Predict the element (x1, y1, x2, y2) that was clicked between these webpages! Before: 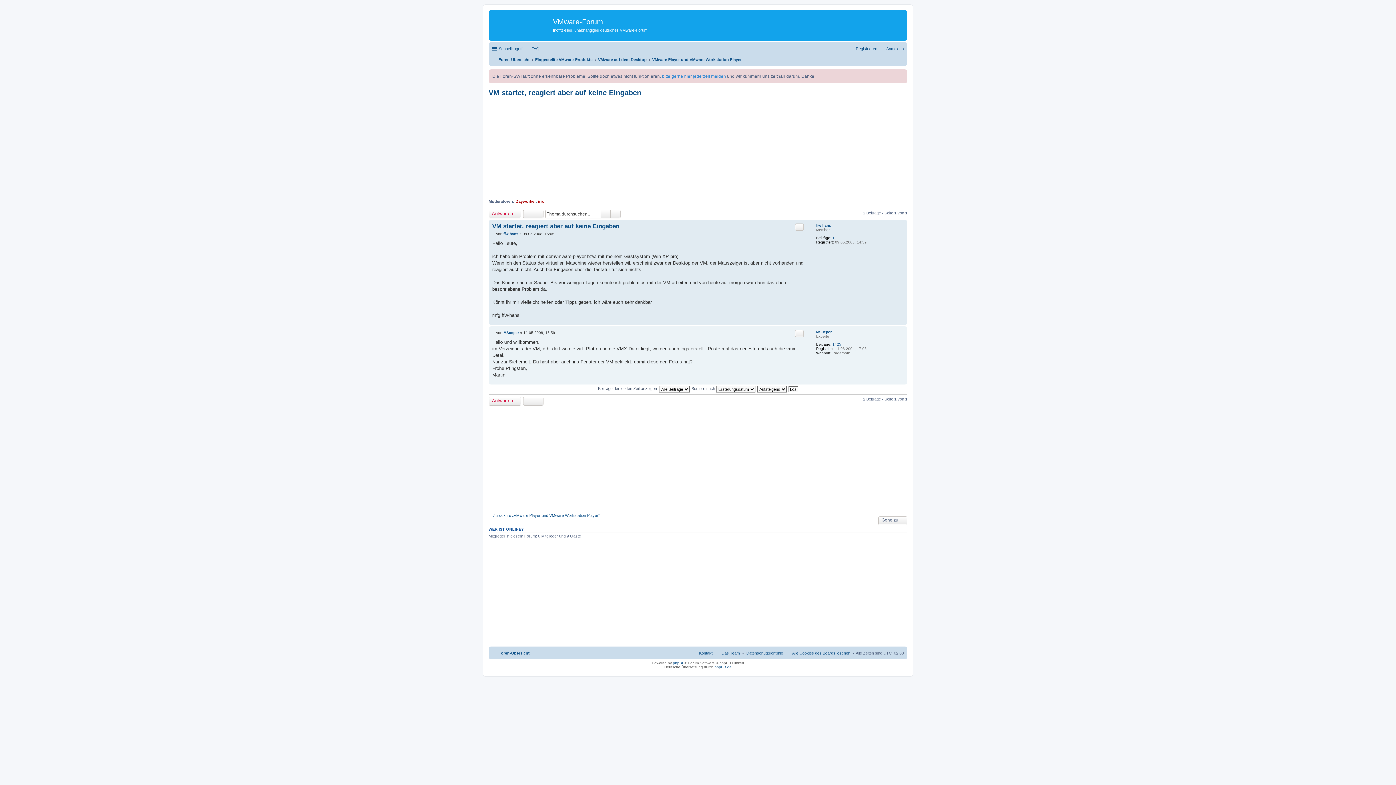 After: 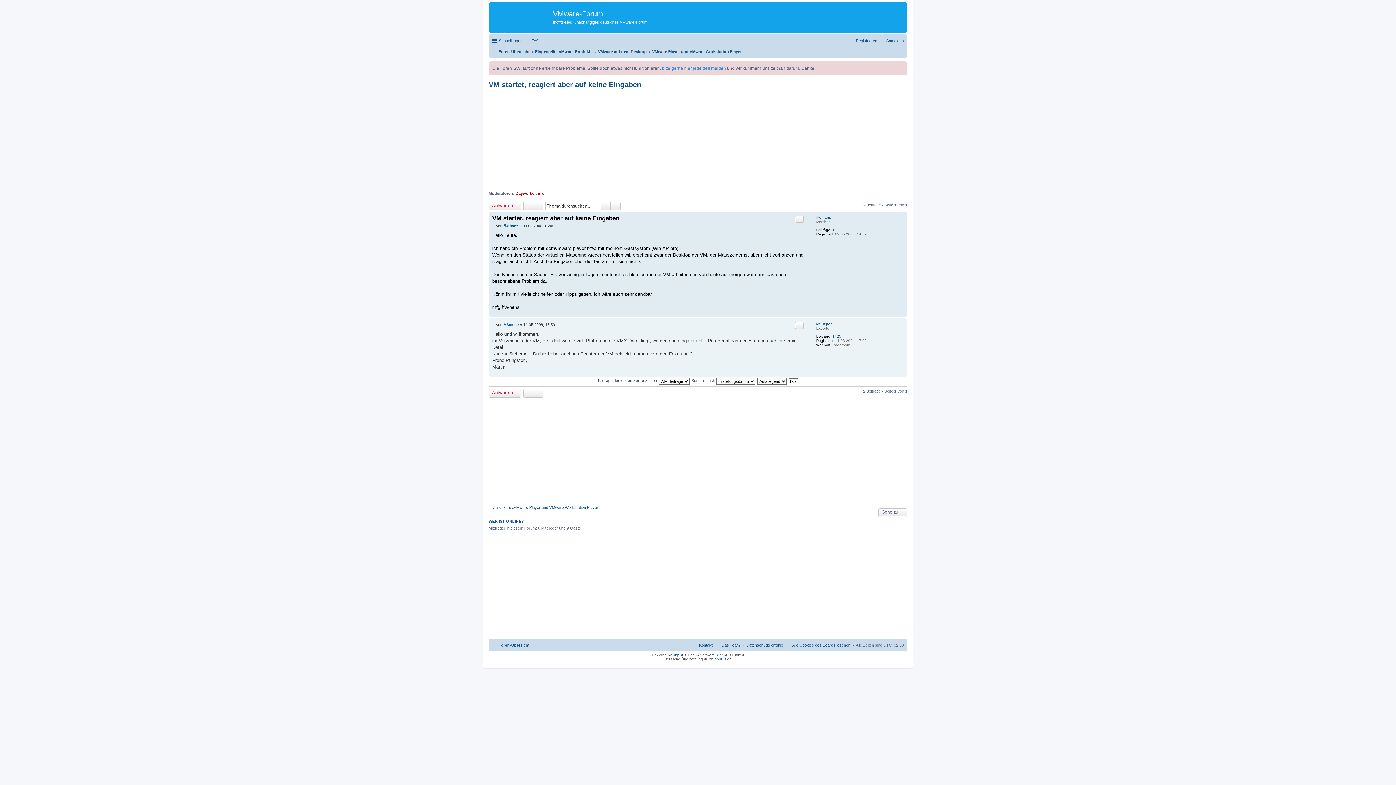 Action: label: VM startet, reagiert aber auf keine Eingaben bbox: (492, 222, 619, 229)